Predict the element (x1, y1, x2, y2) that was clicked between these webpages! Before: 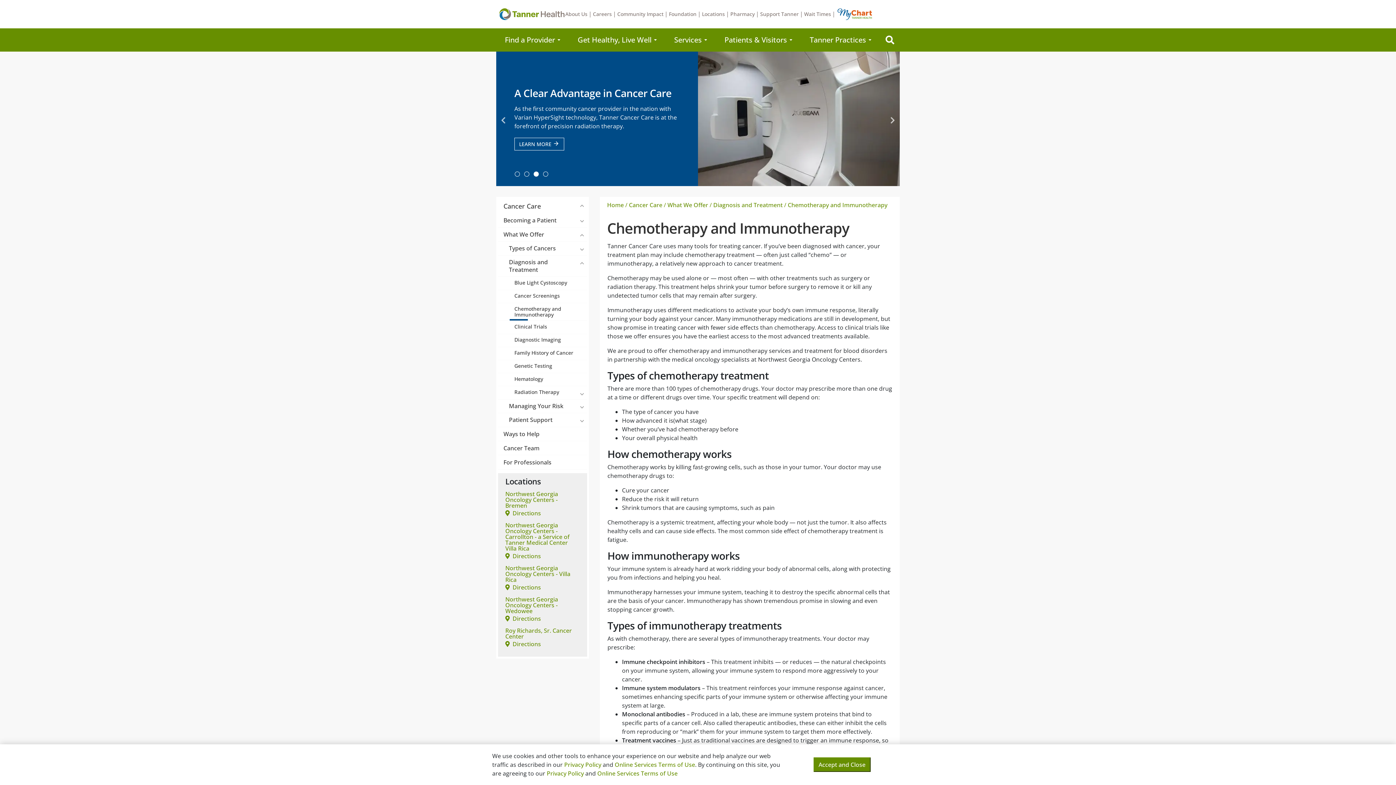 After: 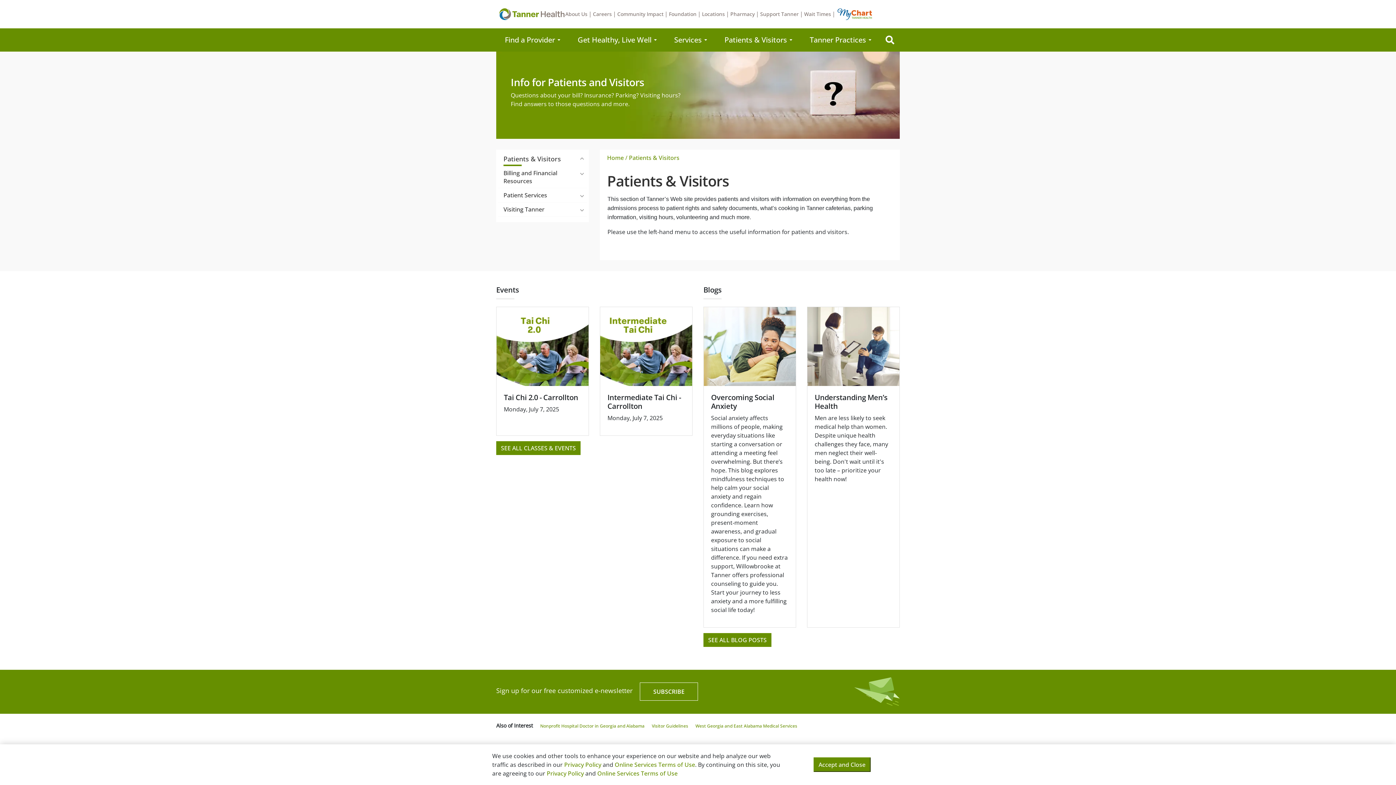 Action: bbox: (716, 28, 801, 51) label: Patients & Visitors